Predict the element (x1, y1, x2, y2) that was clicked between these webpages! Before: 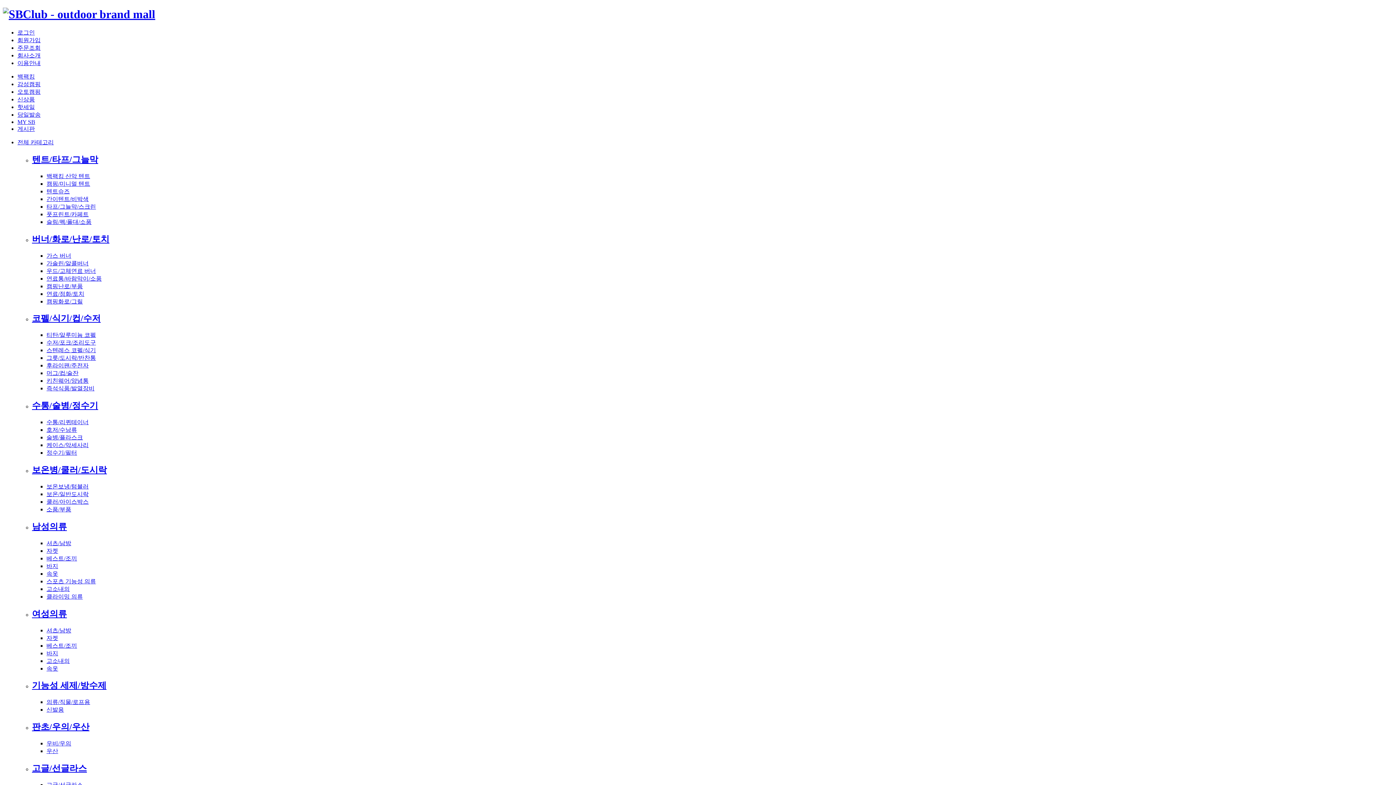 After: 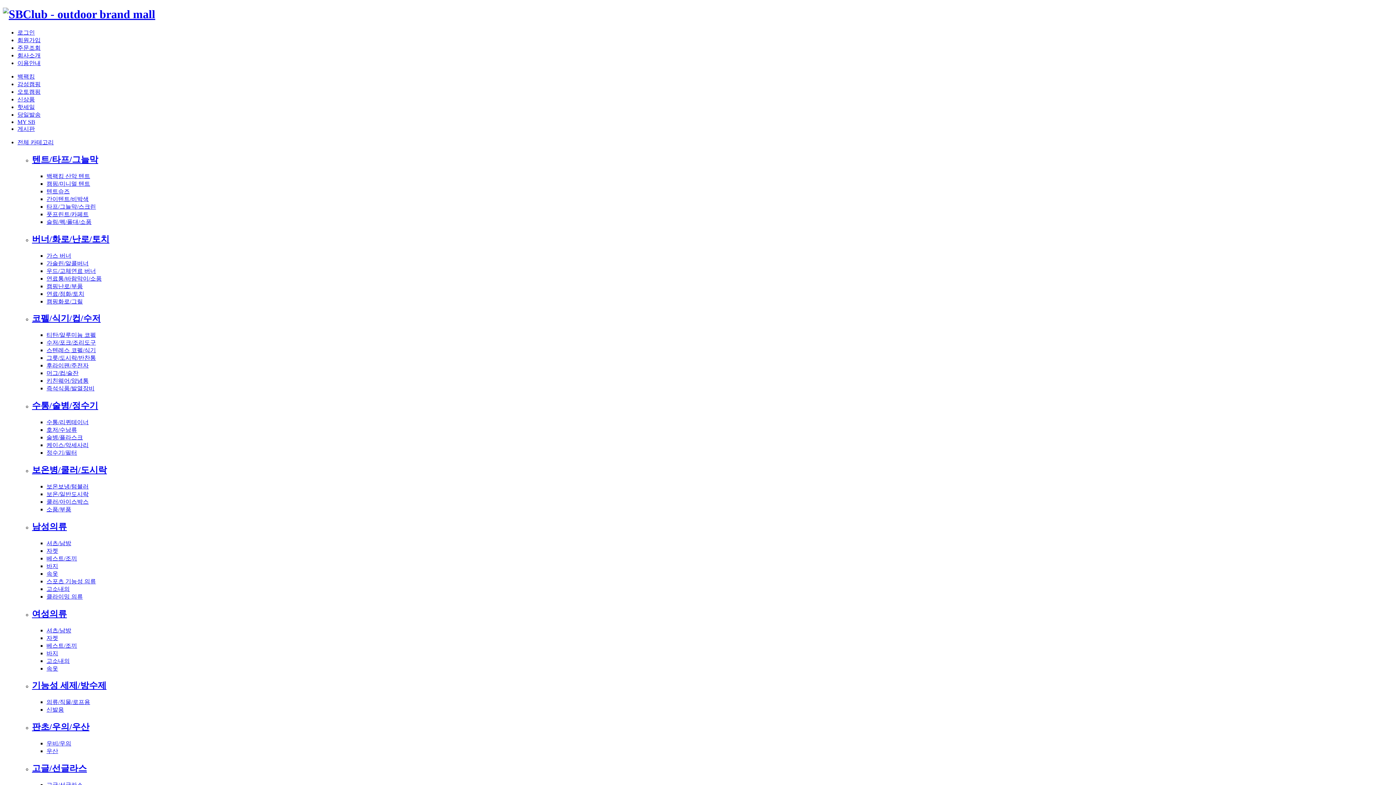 Action: label: 속옷 bbox: (46, 665, 58, 671)